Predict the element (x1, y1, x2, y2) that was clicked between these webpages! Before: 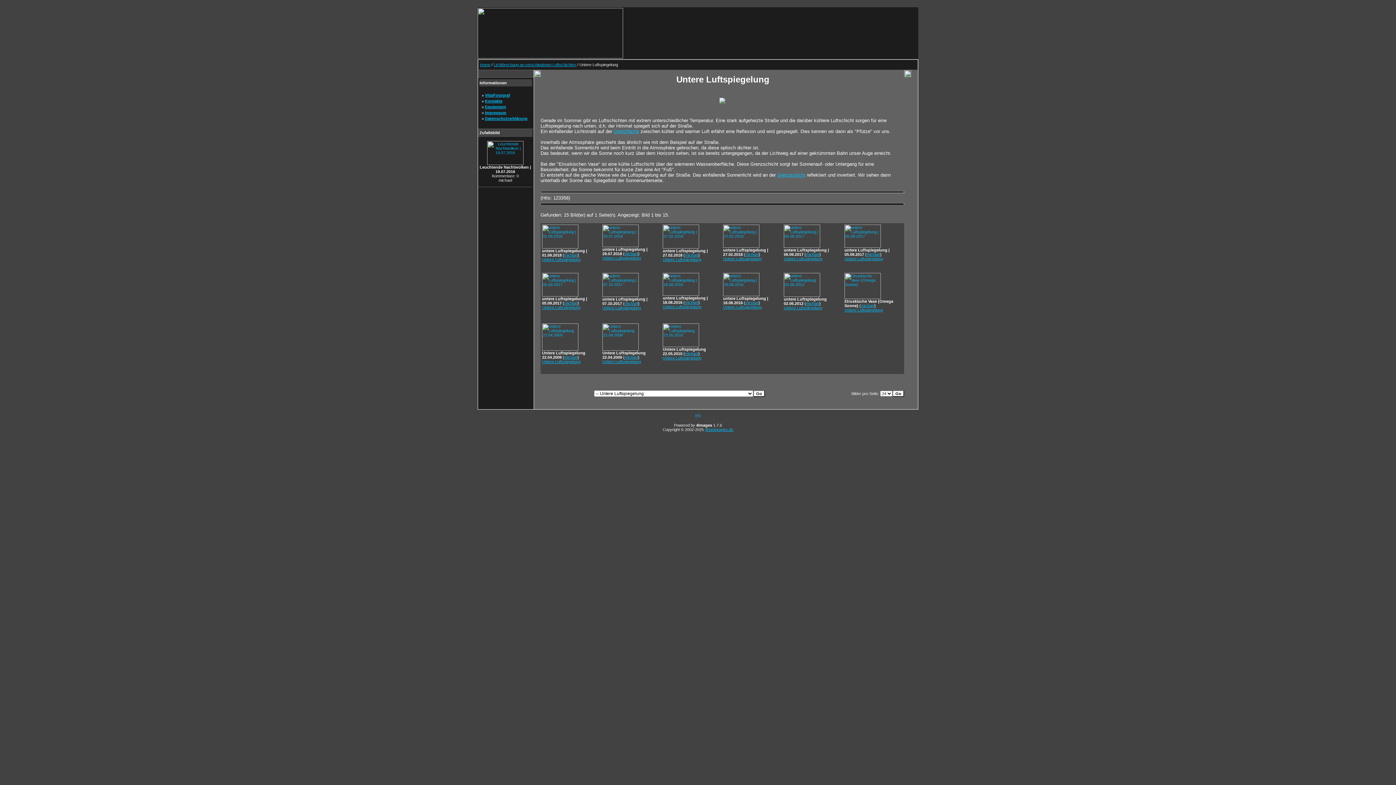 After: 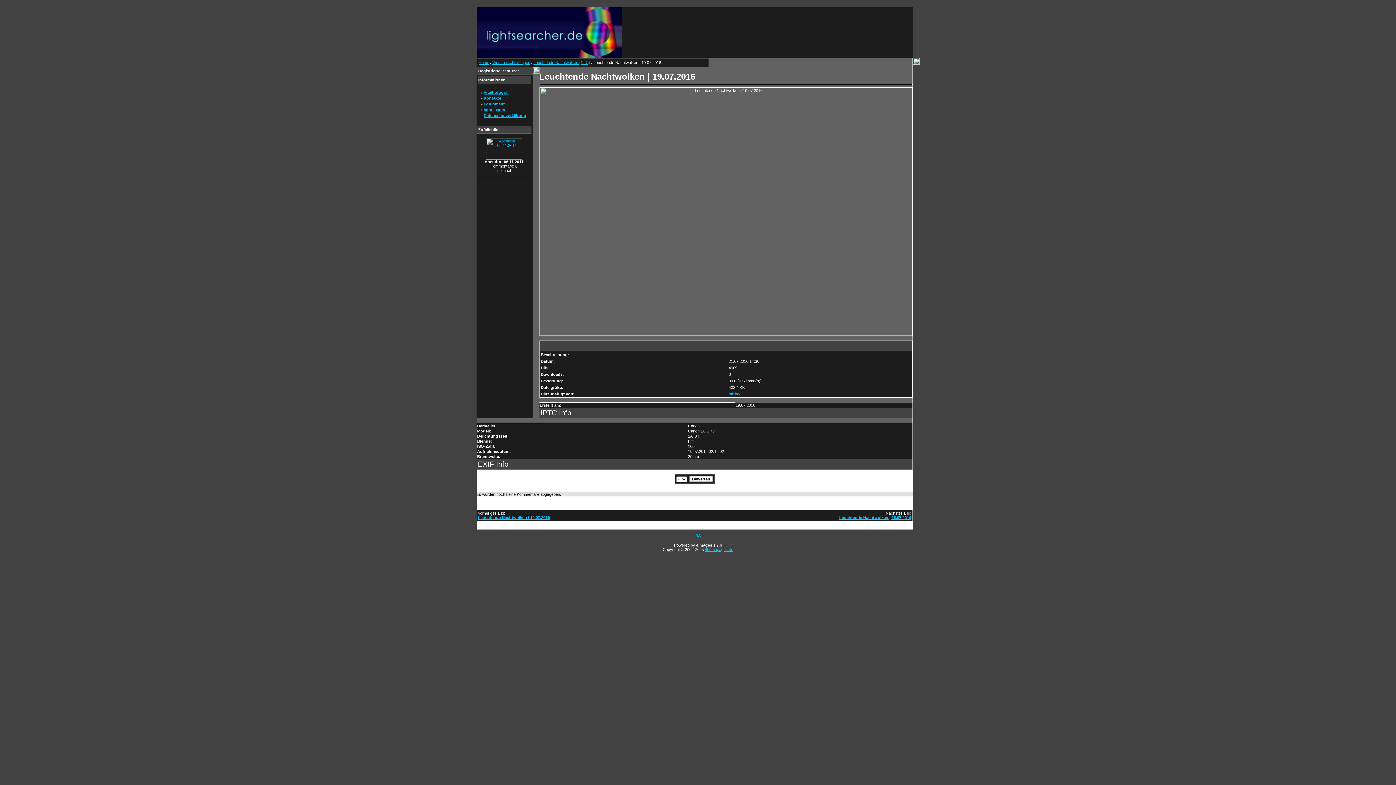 Action: bbox: (487, 161, 523, 165)